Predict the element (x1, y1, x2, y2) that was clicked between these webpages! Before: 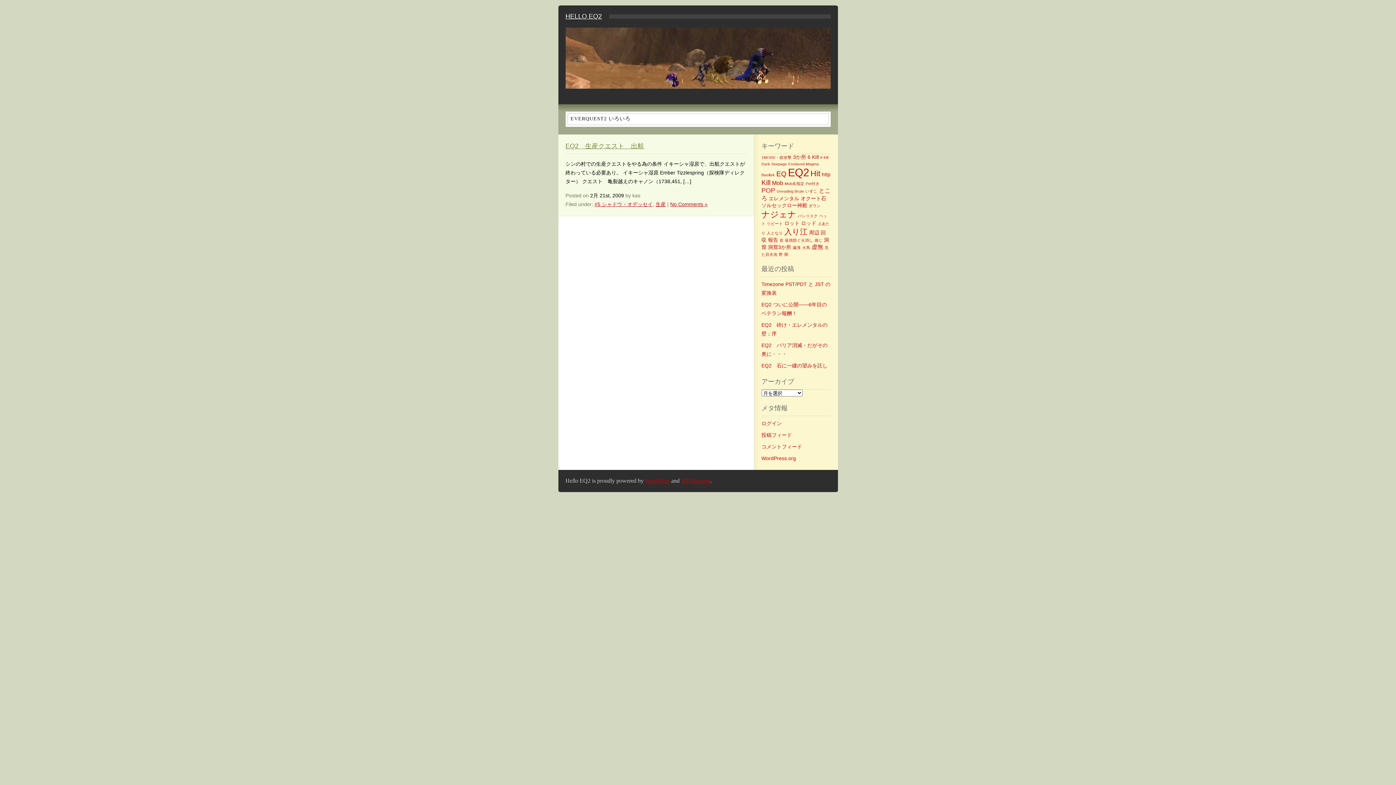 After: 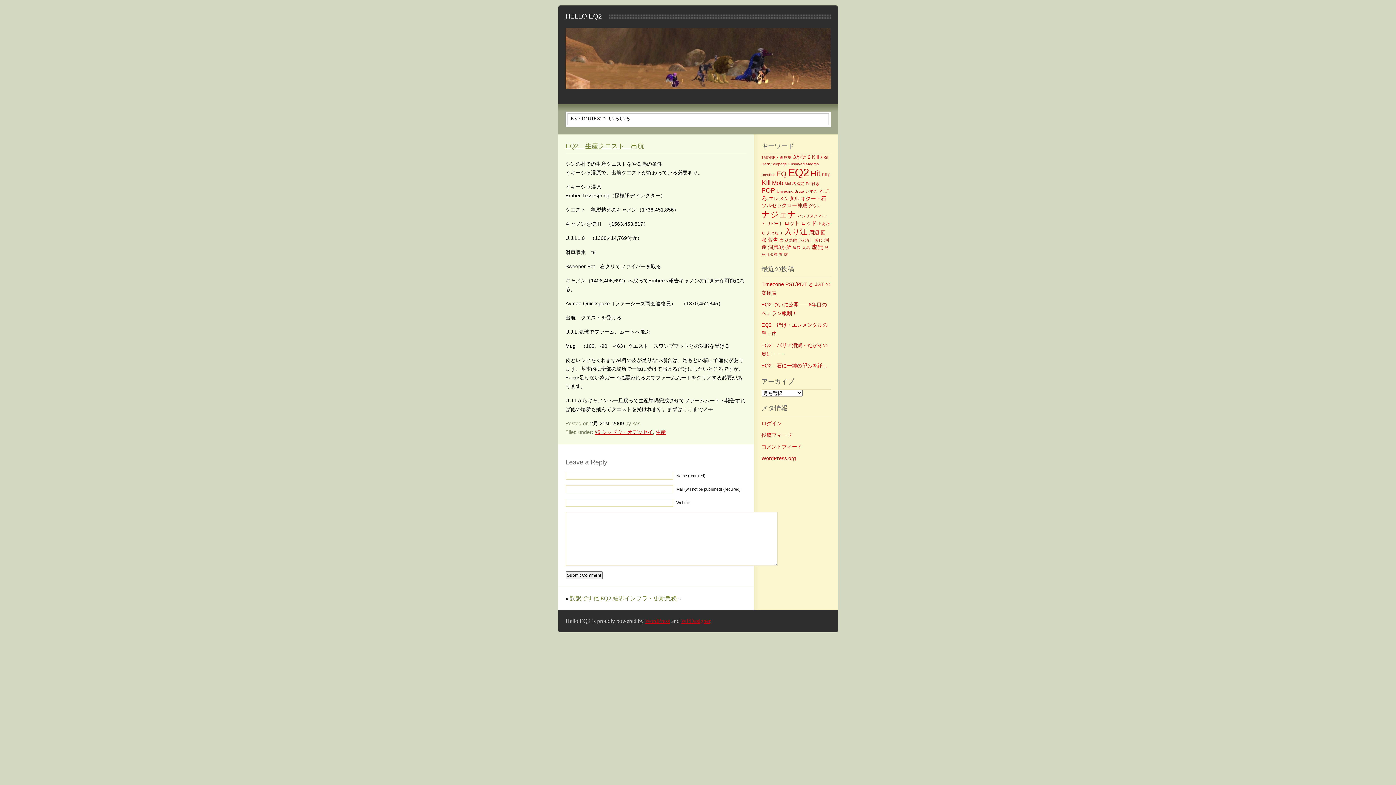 Action: label: No Comments » bbox: (670, 201, 707, 207)